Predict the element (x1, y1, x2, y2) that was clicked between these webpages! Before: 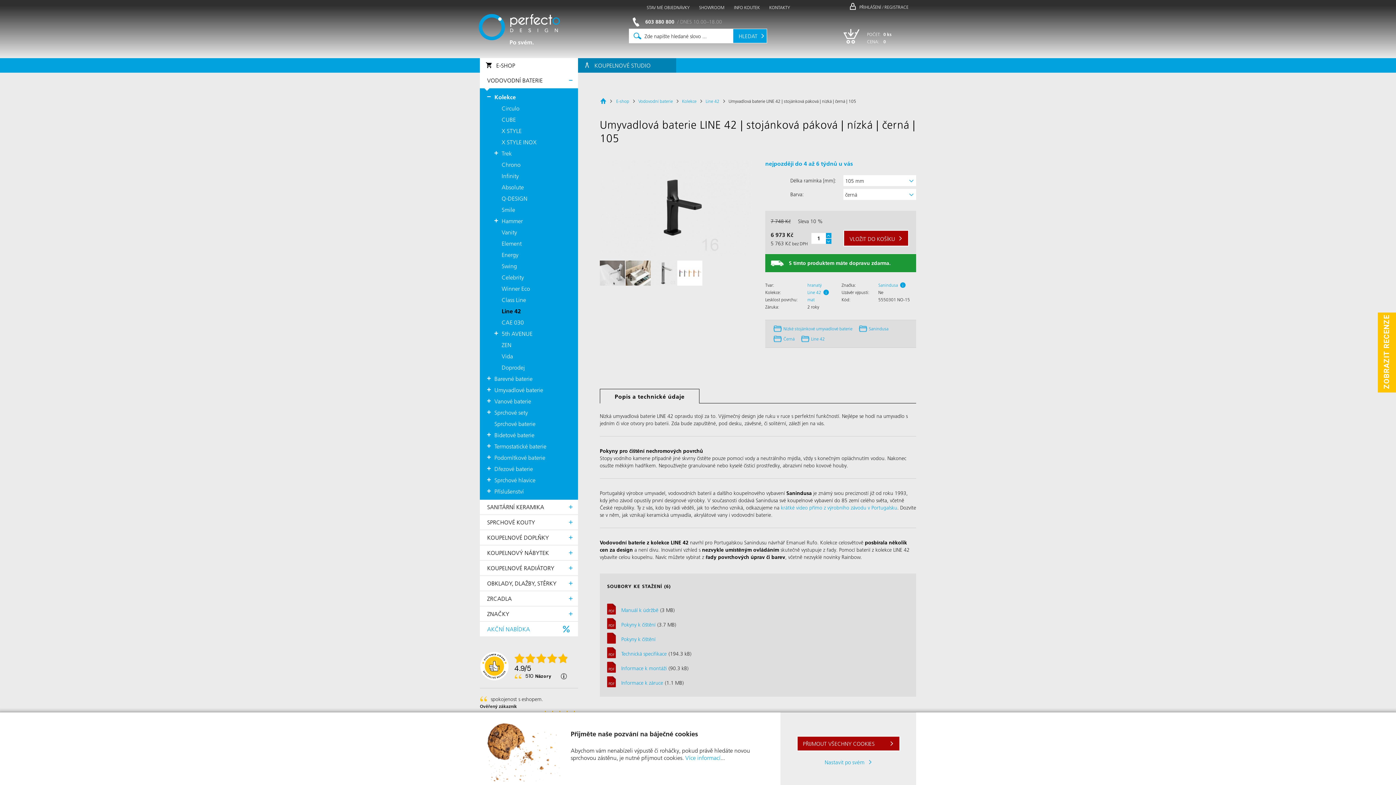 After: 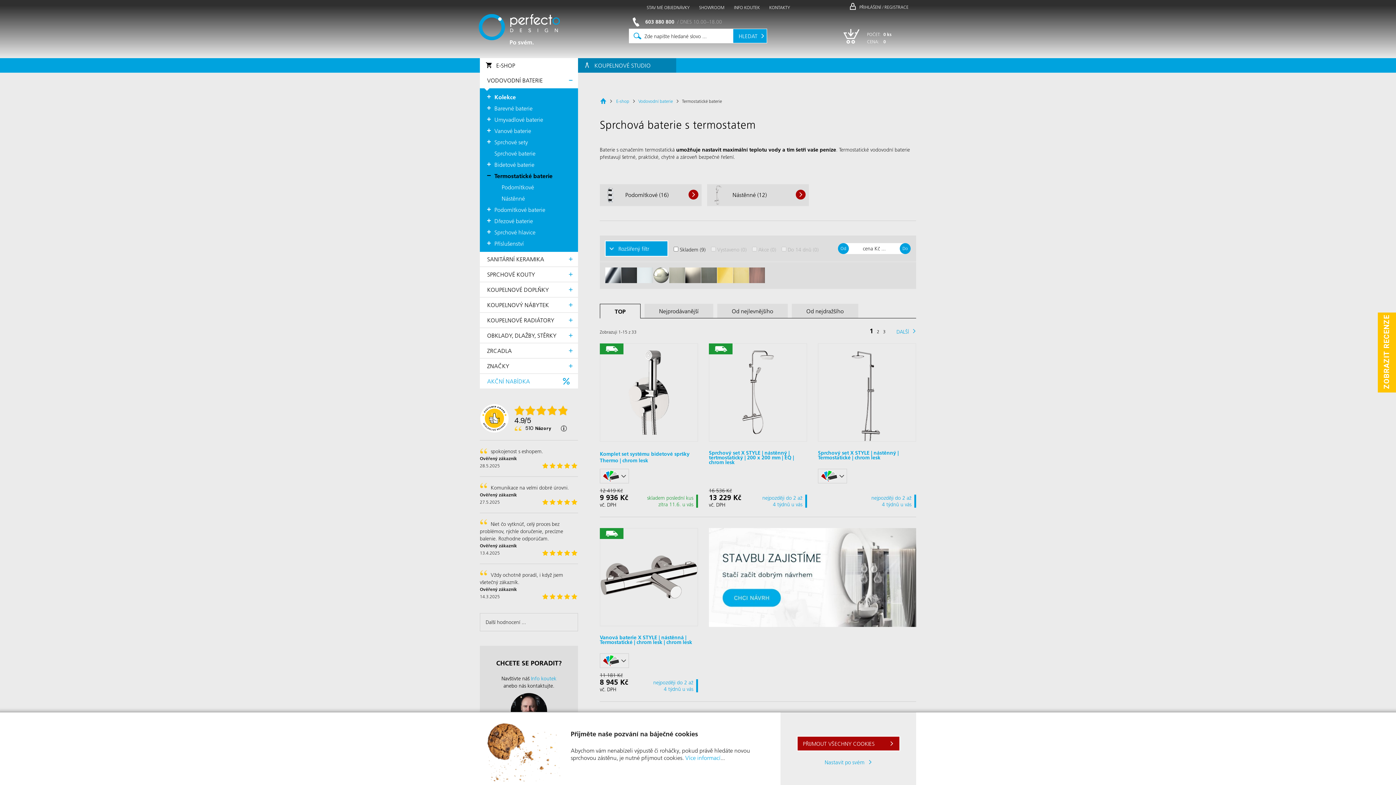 Action: bbox: (480, 440, 578, 452) label: Termostatické baterie